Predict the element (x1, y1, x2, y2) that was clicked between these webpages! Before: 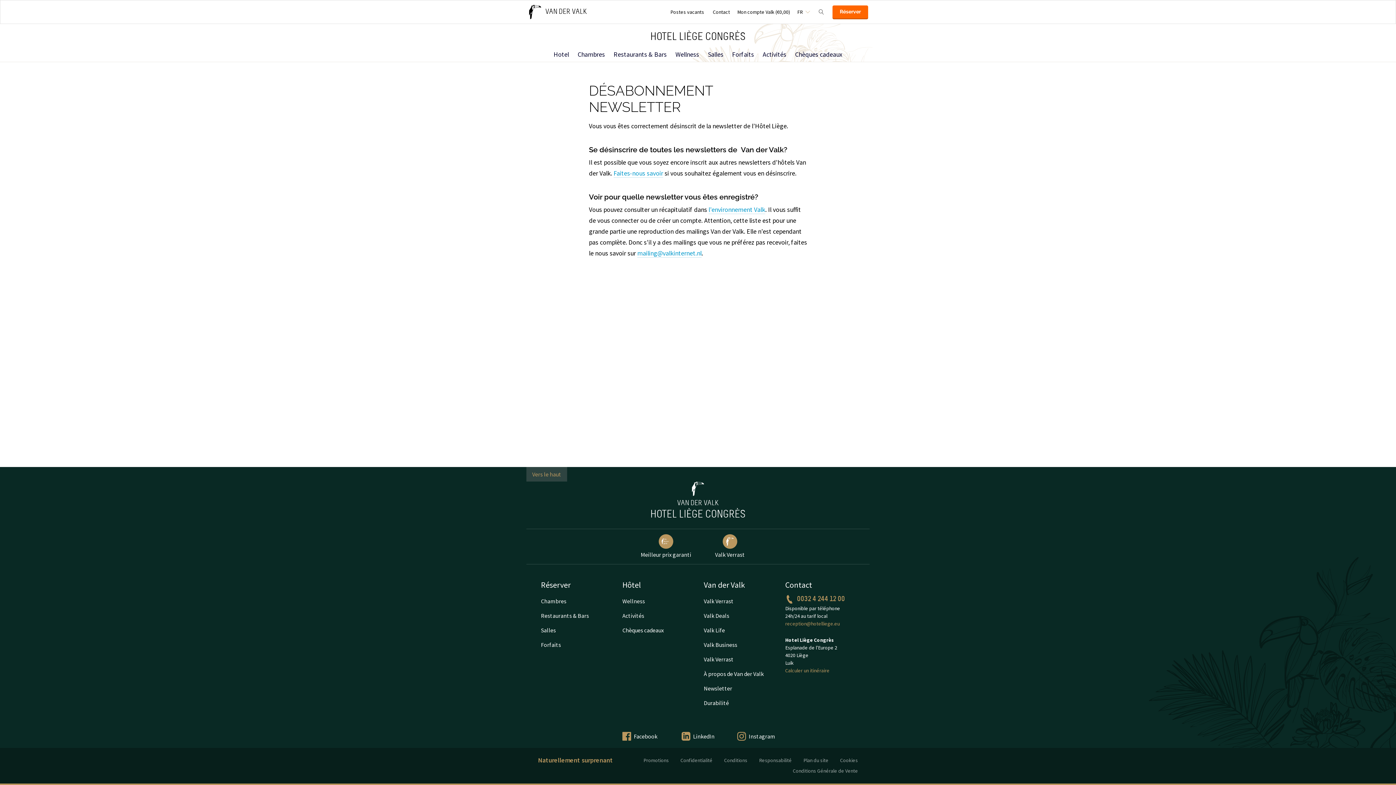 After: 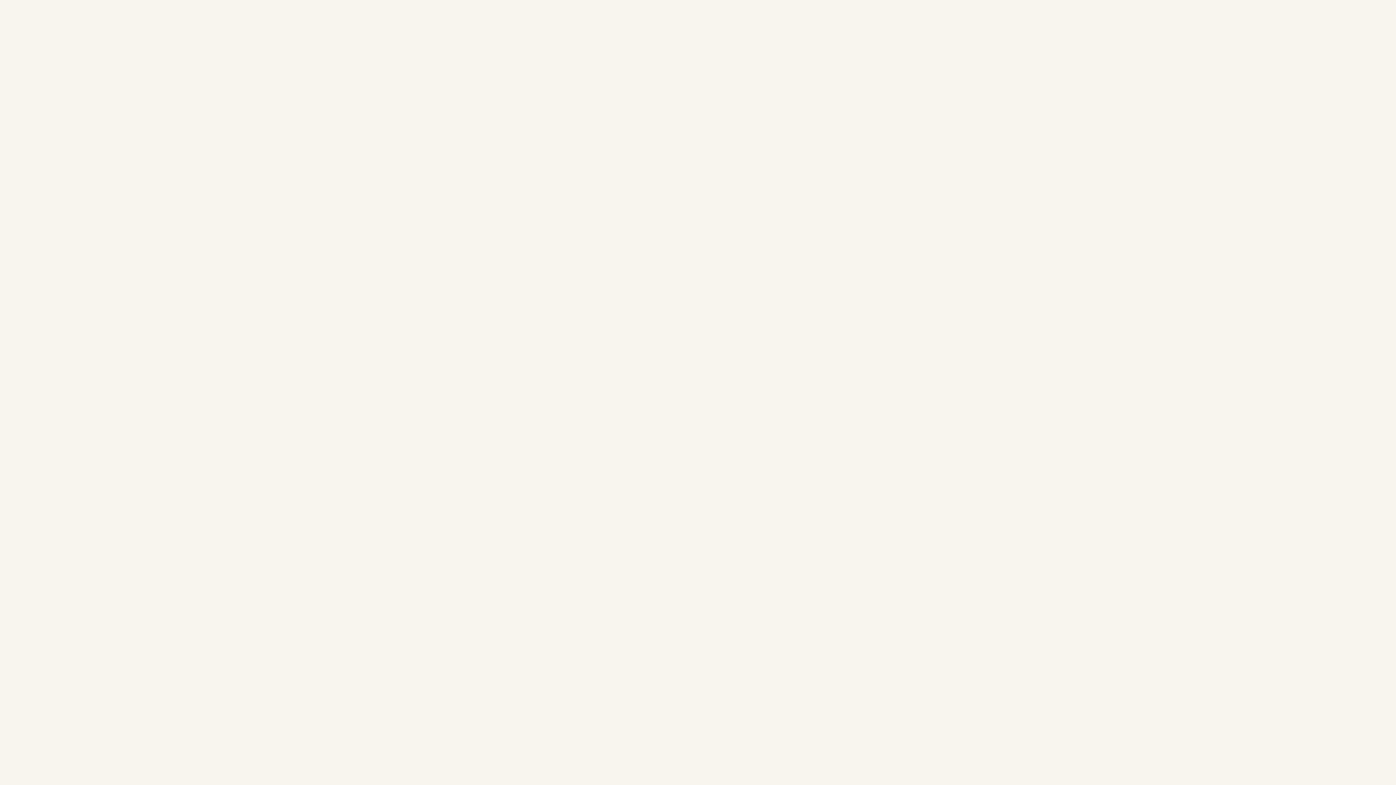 Action: label: Mon compte Valk (€0,00) bbox: (736, 5, 791, 18)